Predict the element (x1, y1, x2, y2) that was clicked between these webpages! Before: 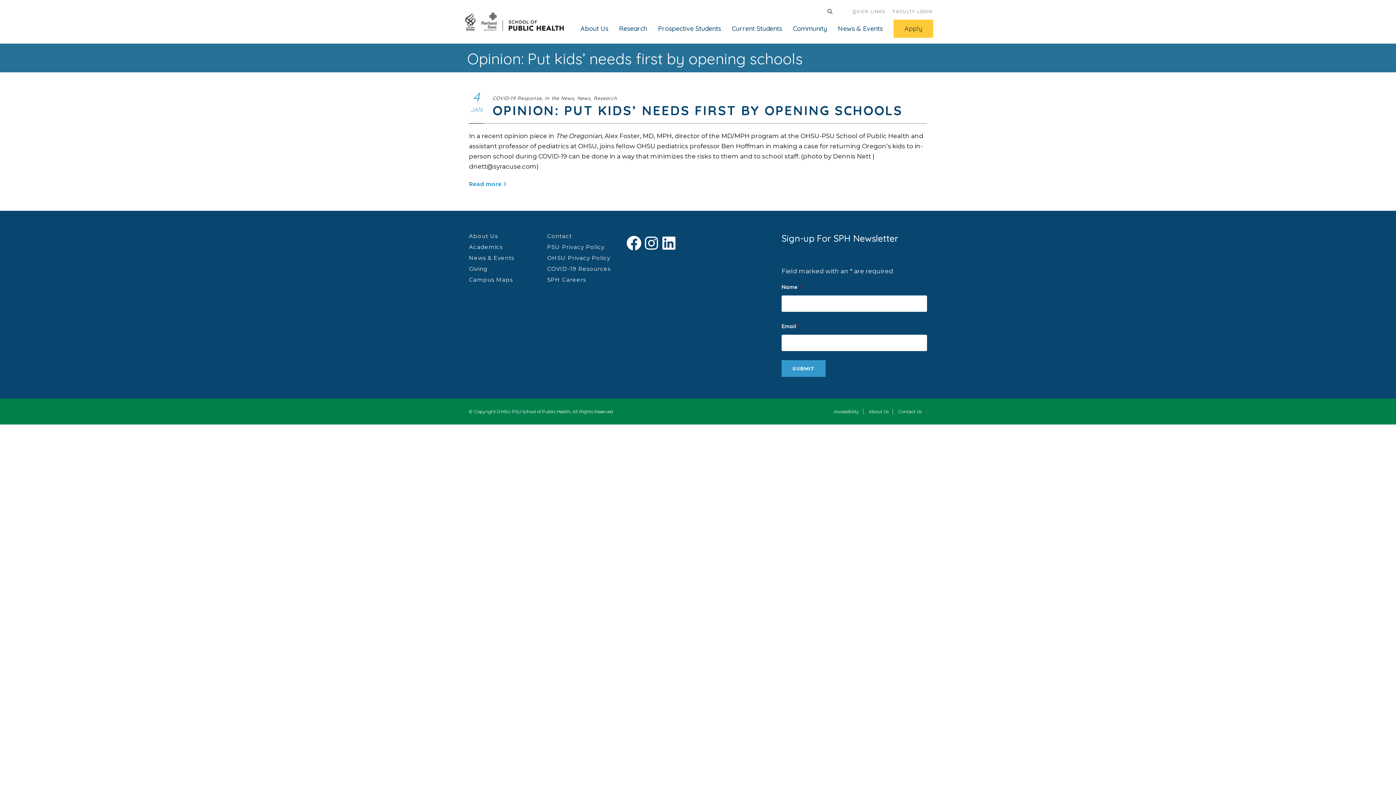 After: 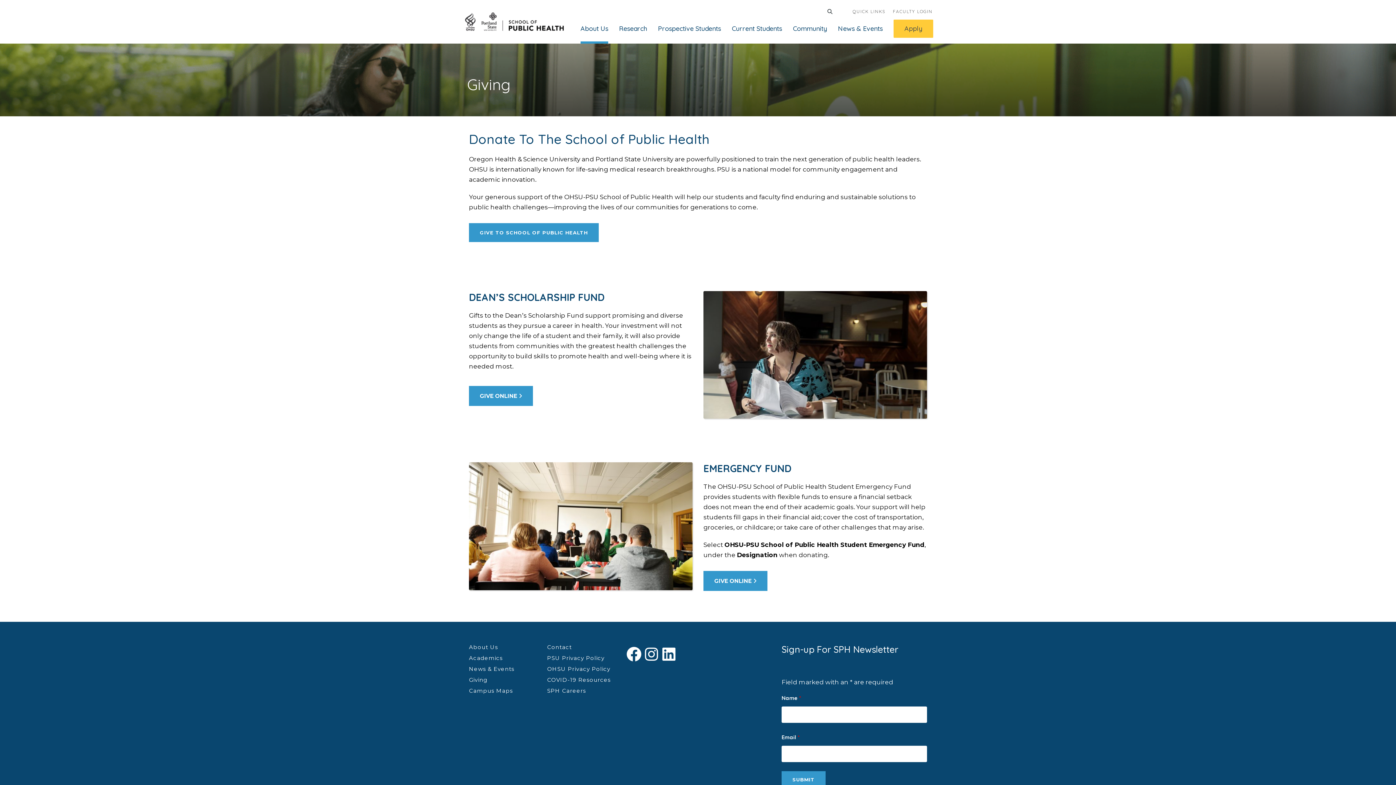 Action: label: Giving bbox: (469, 265, 487, 272)